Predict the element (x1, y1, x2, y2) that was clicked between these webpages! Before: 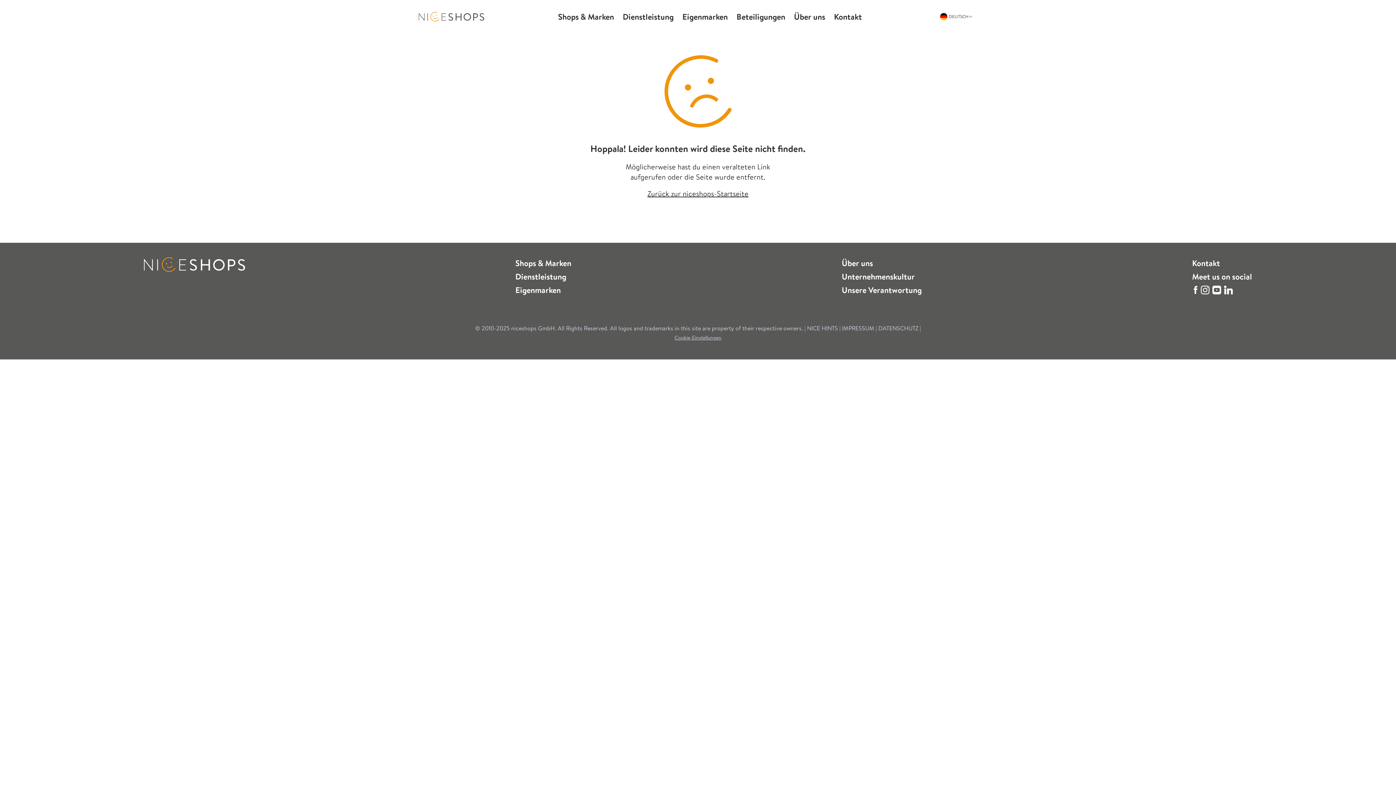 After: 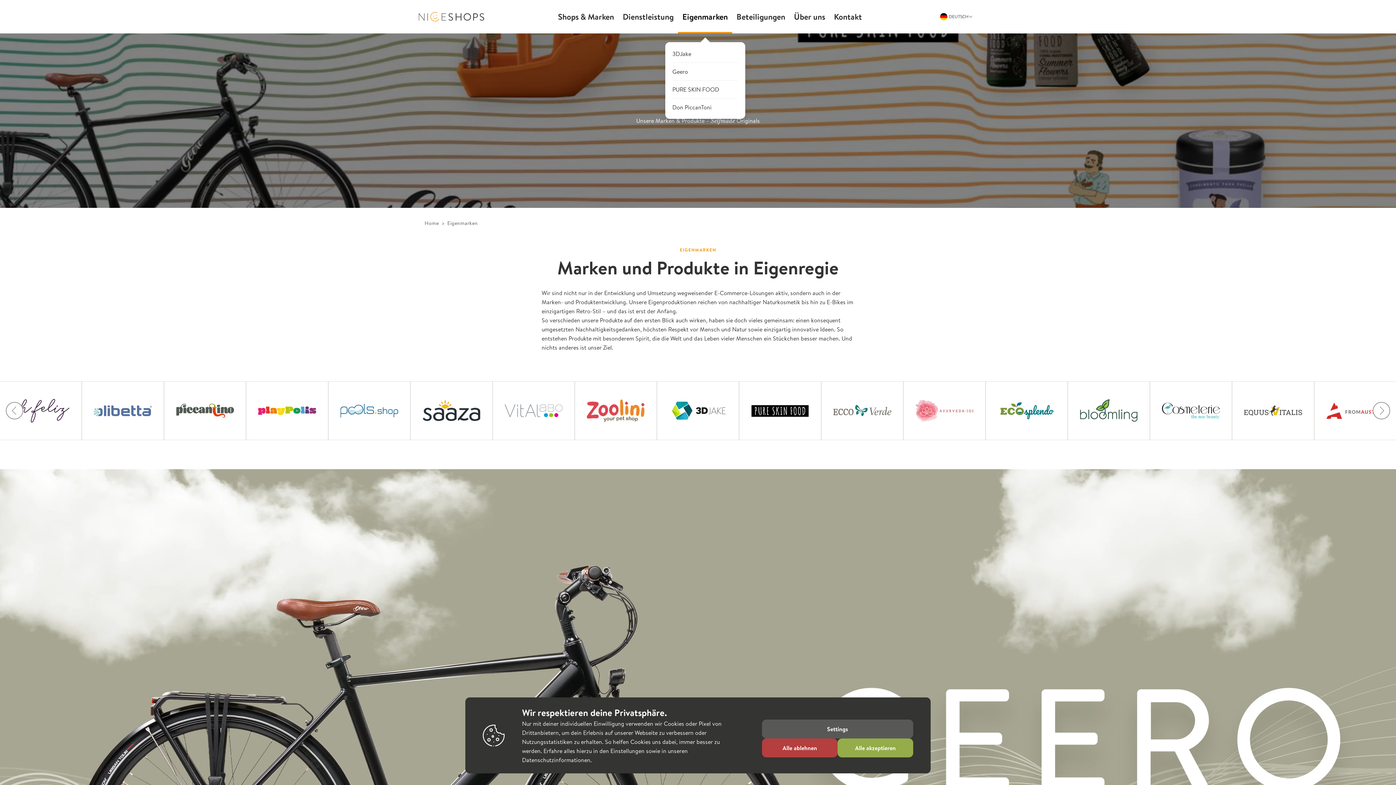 Action: label: Eigenmarken bbox: (678, 0, 732, 33)